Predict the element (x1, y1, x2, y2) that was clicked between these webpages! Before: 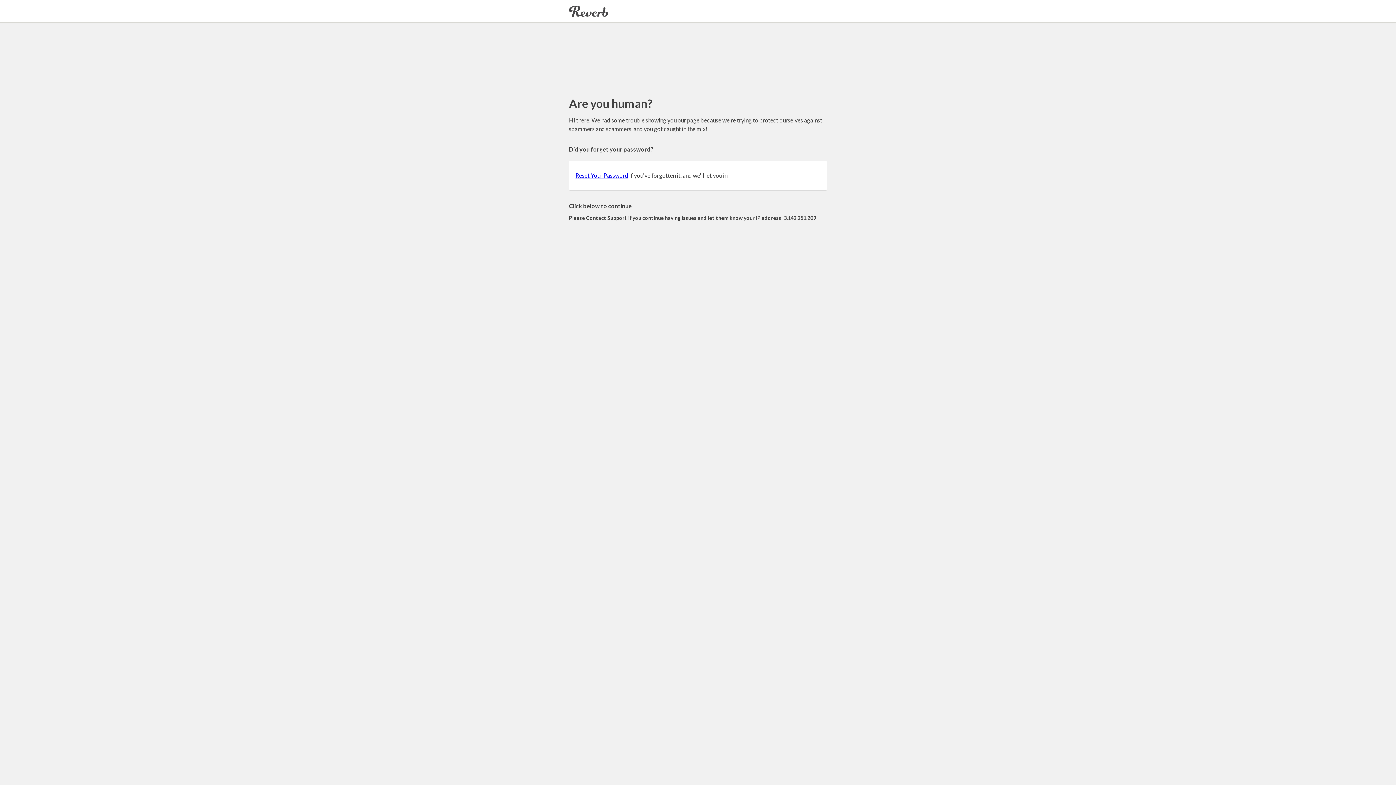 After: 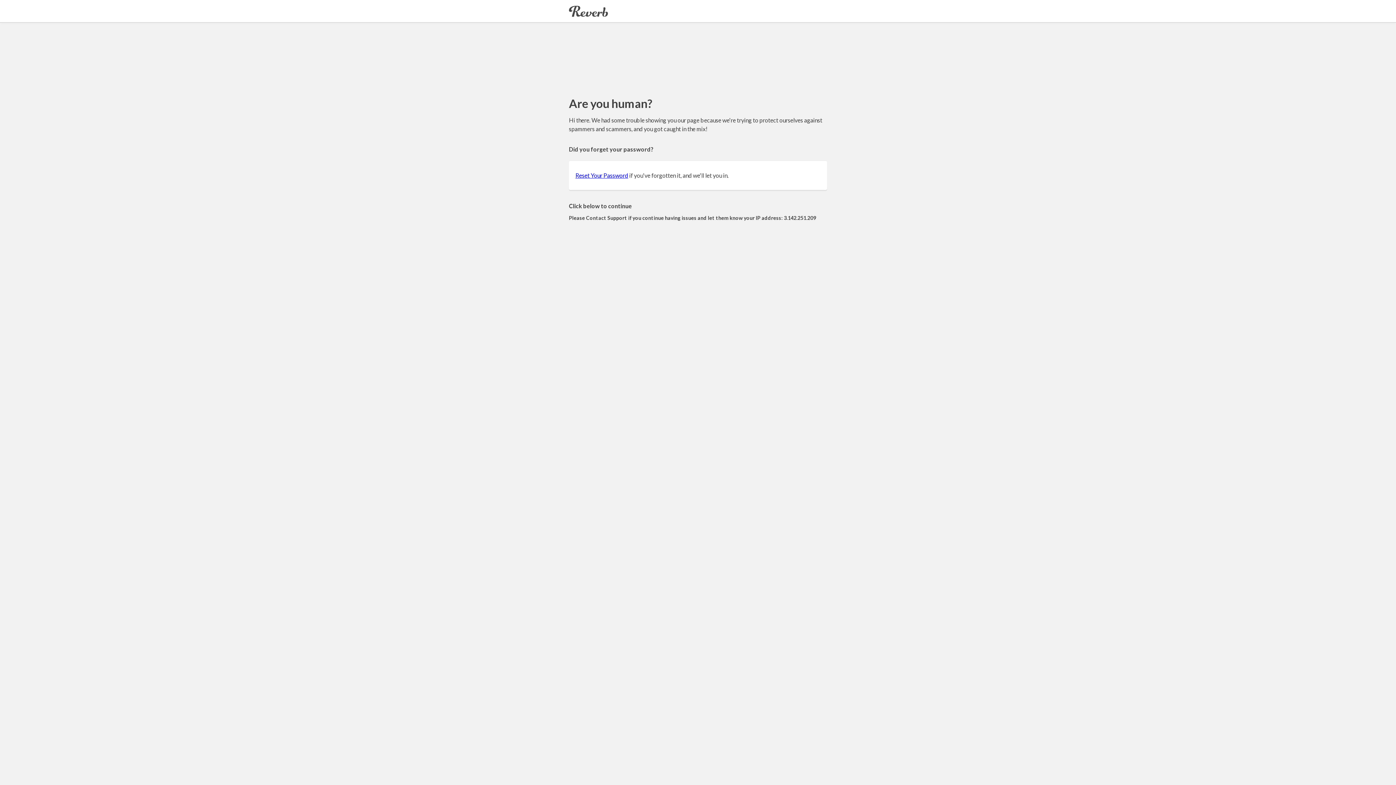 Action: label: Reset Your Password bbox: (575, 172, 628, 178)